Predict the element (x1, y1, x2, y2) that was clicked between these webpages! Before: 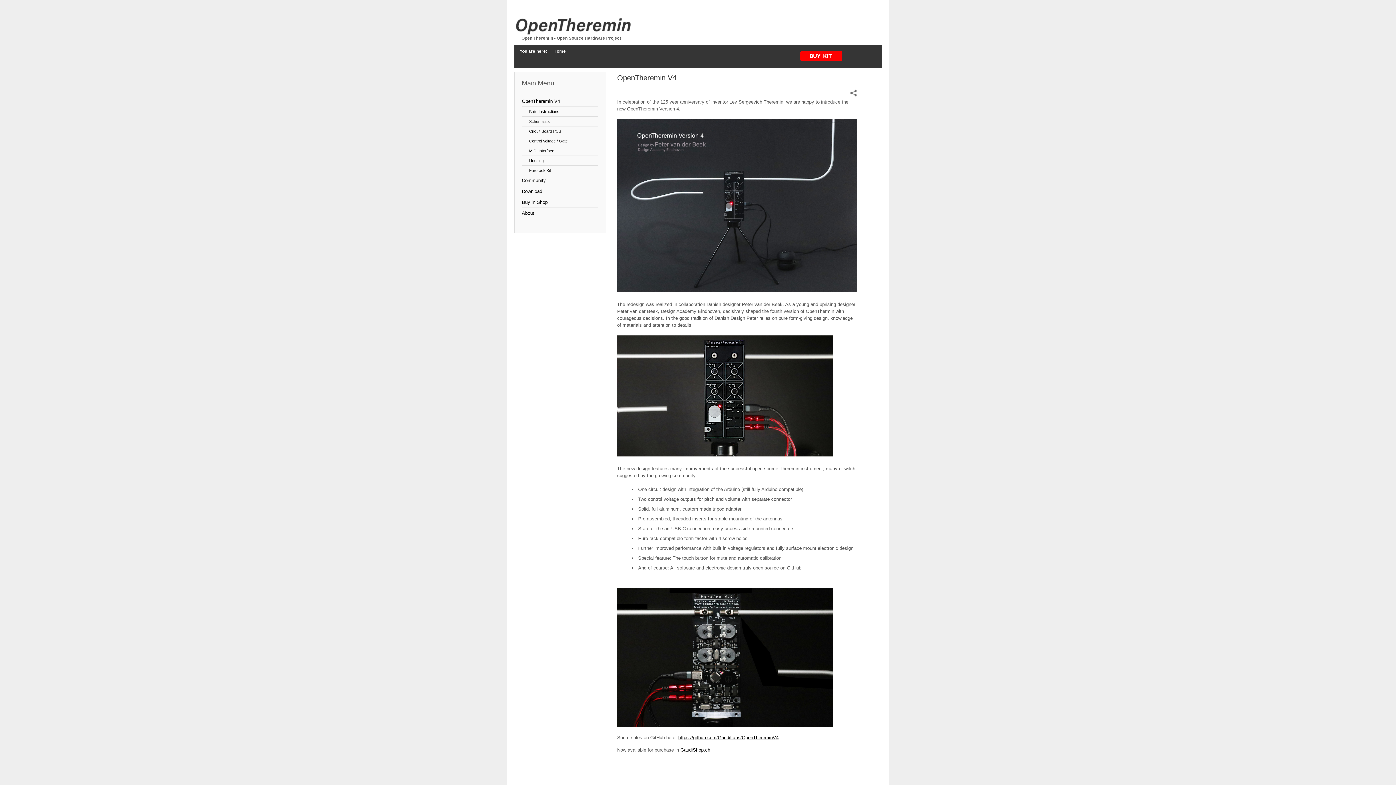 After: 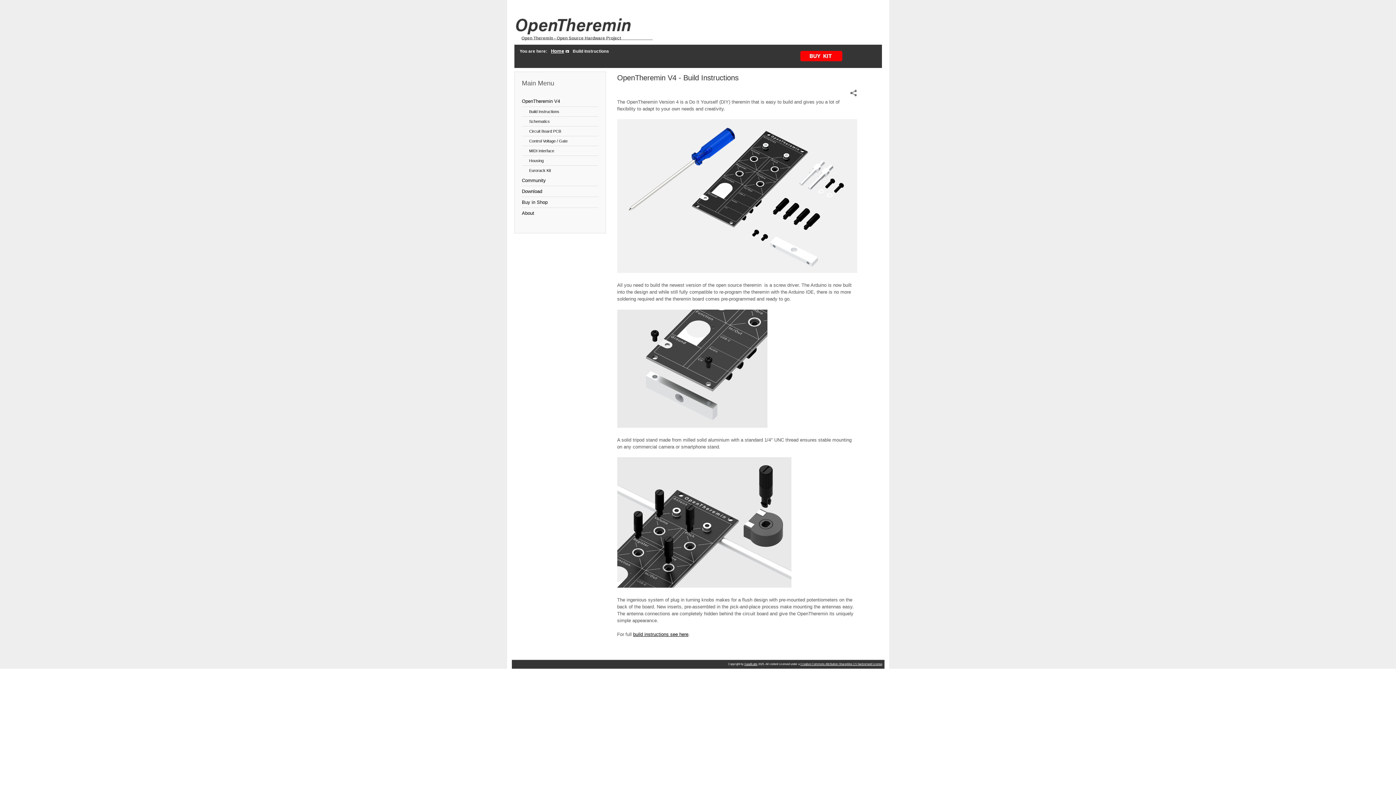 Action: label: Build Instructions bbox: (522, 106, 598, 116)